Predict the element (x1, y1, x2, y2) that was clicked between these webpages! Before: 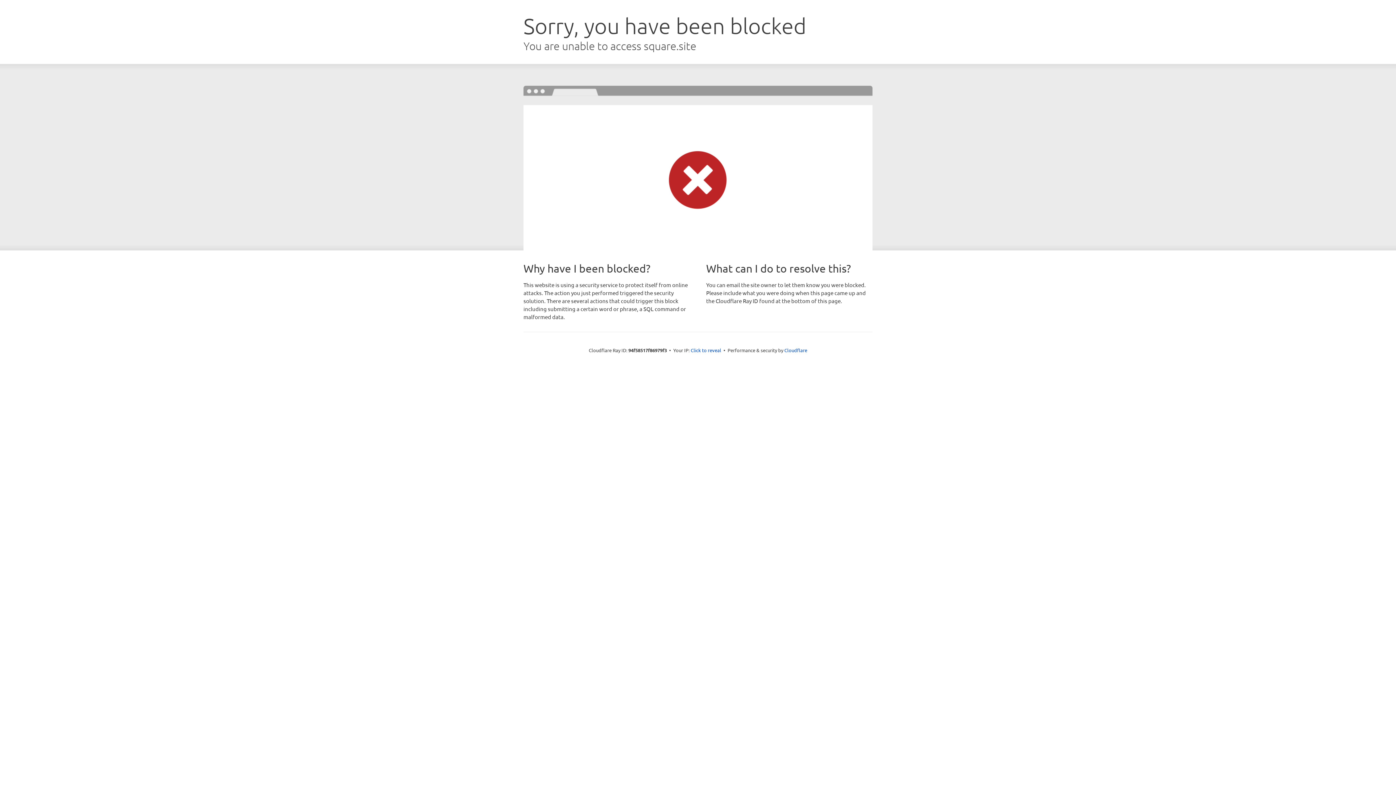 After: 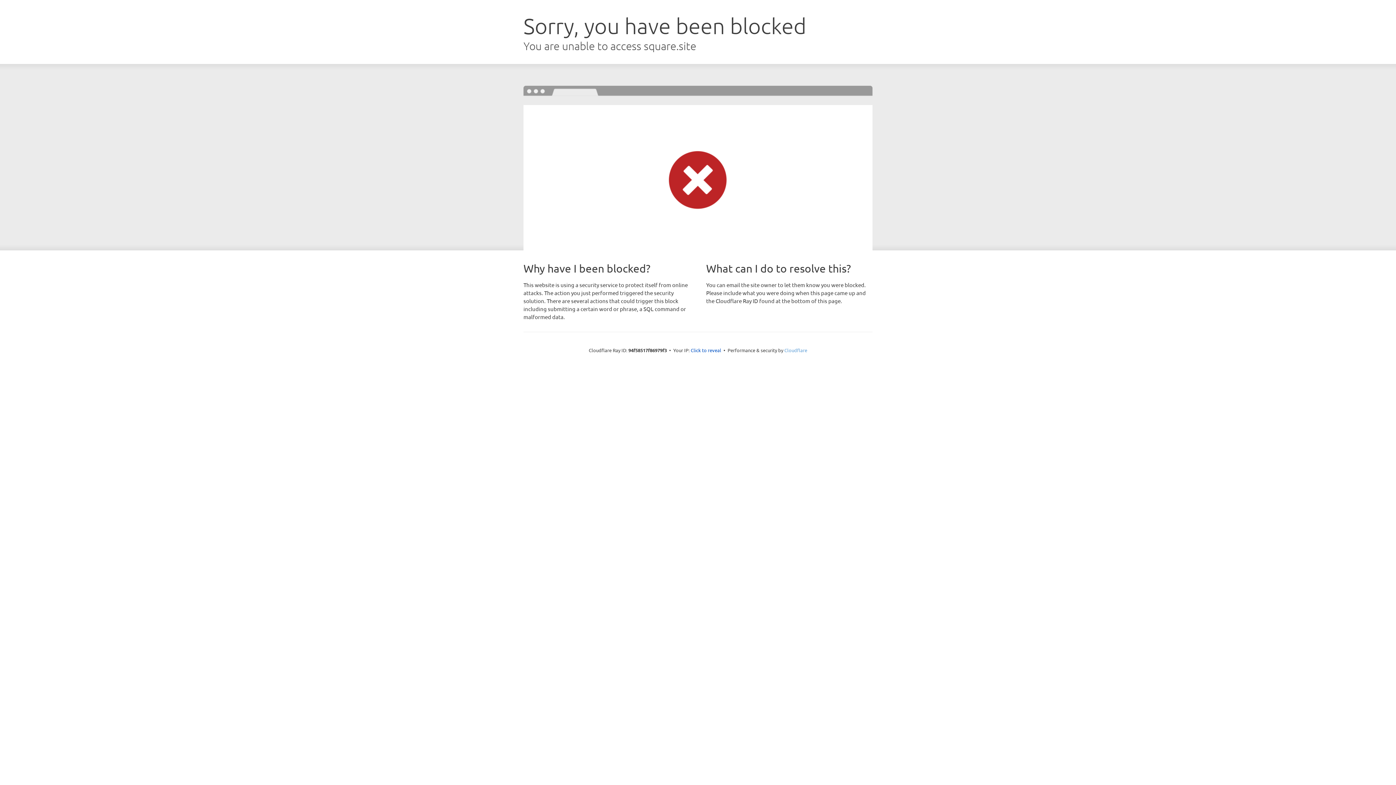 Action: bbox: (784, 347, 807, 353) label: Cloudflare